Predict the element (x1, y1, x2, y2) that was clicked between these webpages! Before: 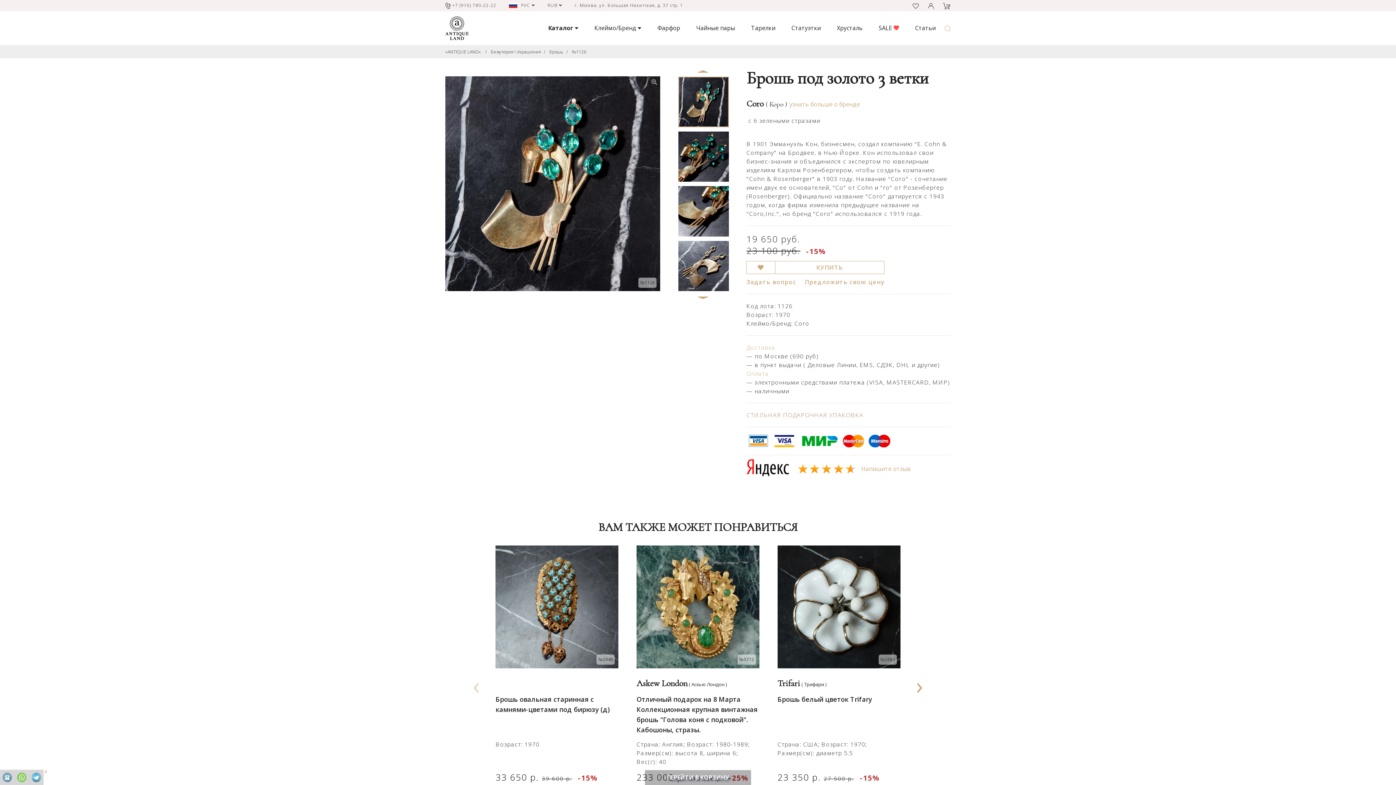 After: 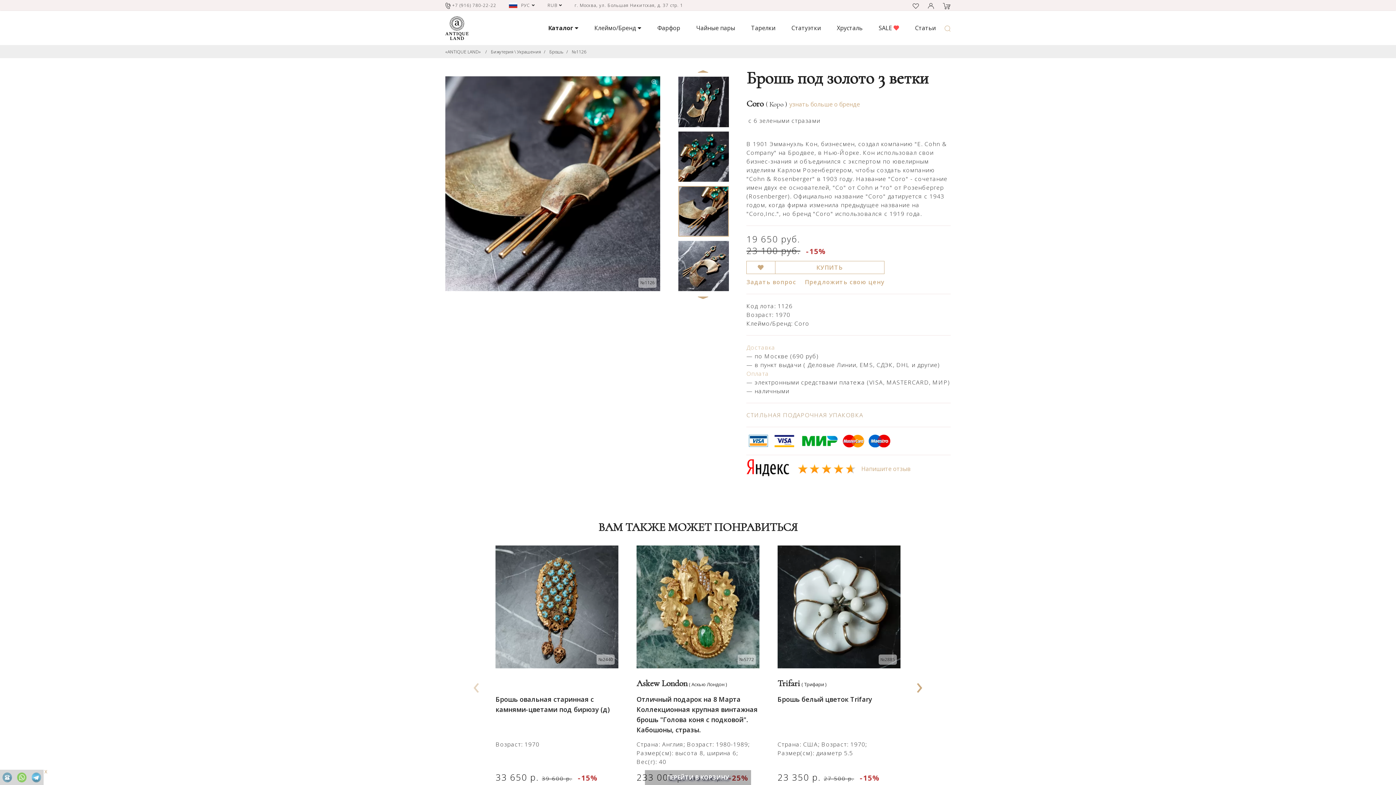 Action: bbox: (666, 184, 741, 238)